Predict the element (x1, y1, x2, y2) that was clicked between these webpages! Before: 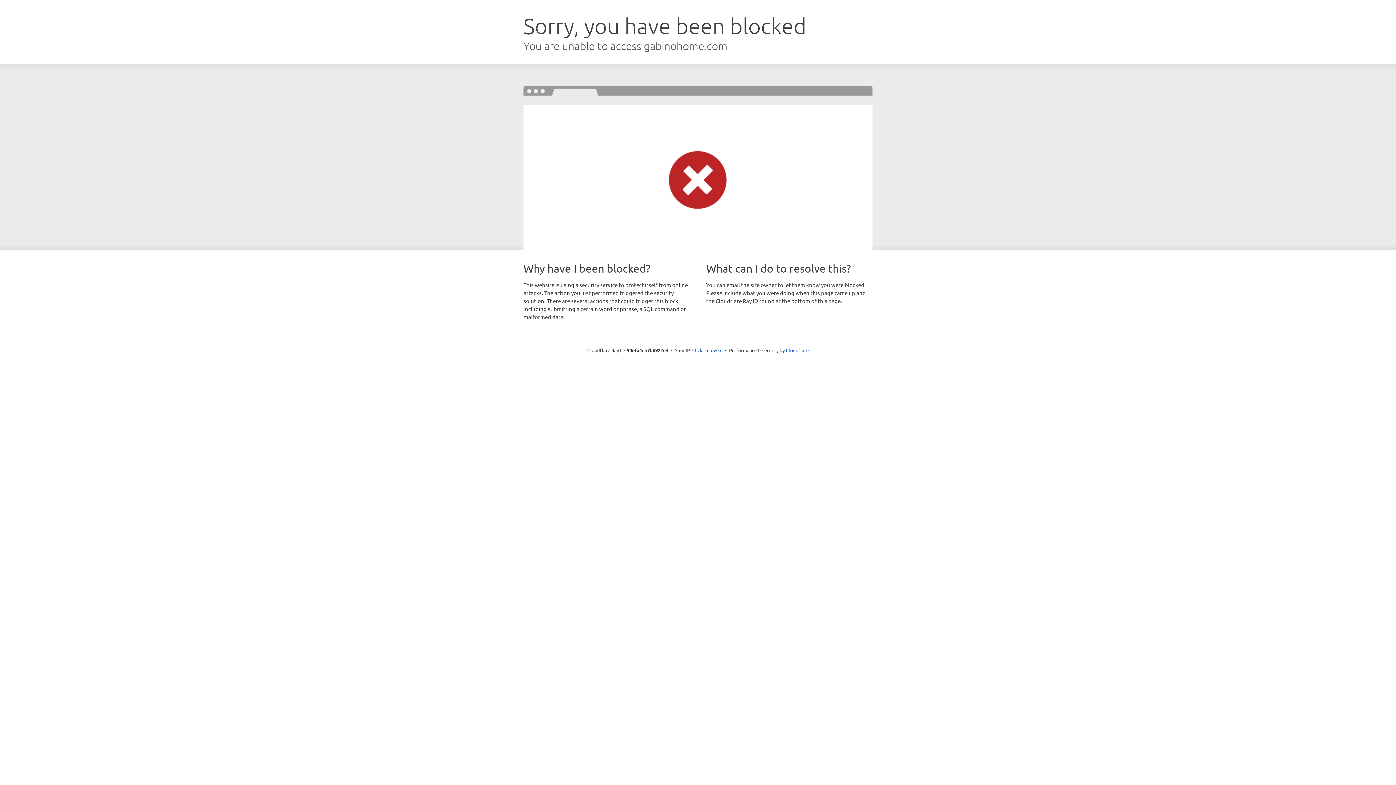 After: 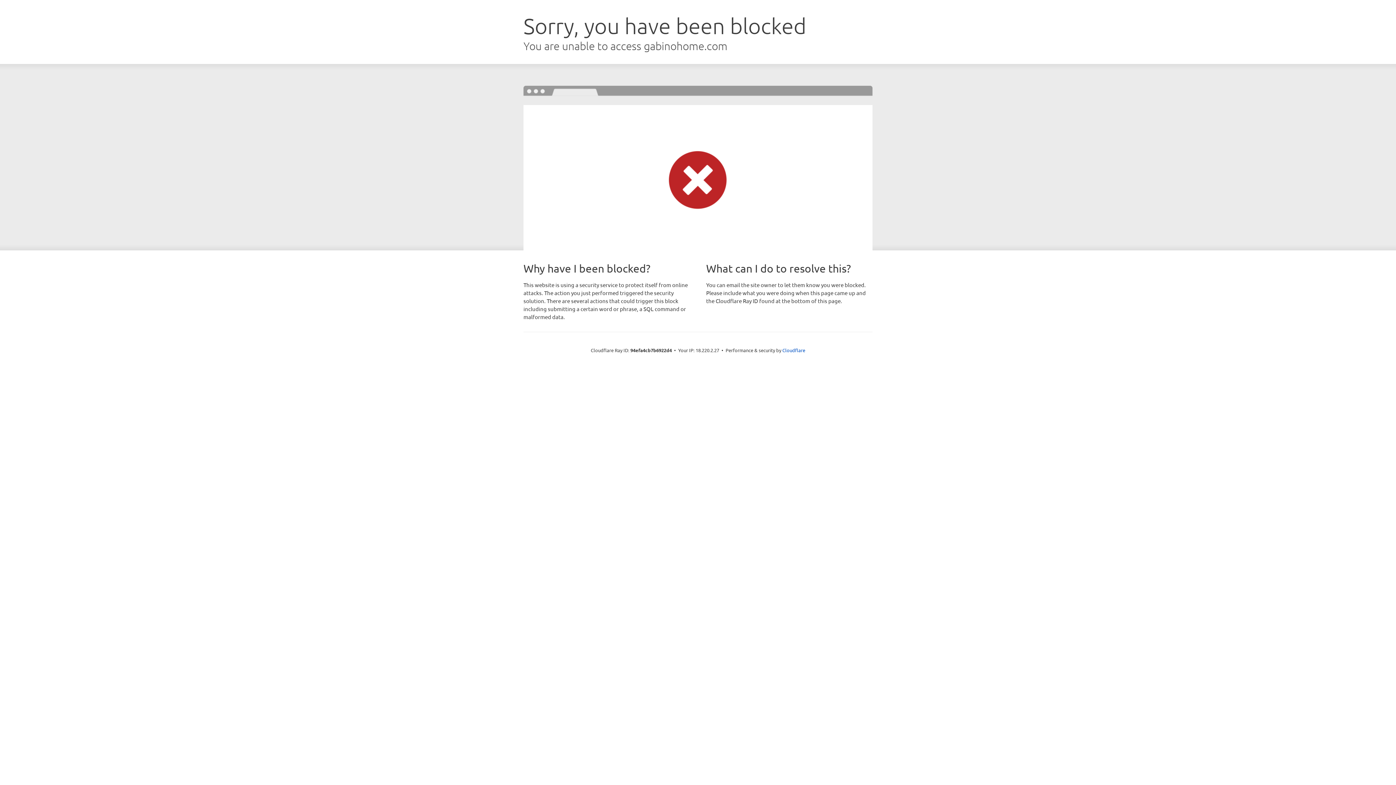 Action: bbox: (692, 346, 722, 353) label: Click to reveal